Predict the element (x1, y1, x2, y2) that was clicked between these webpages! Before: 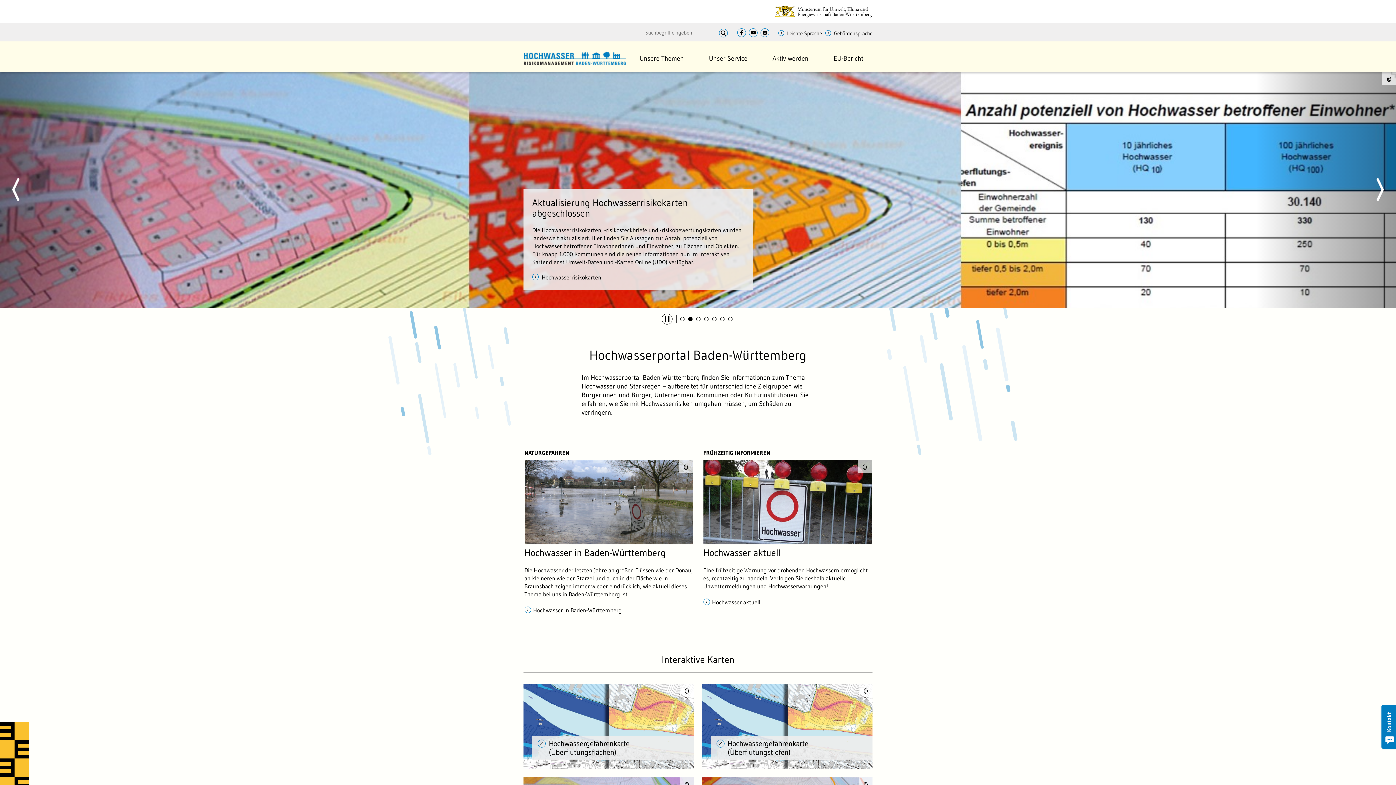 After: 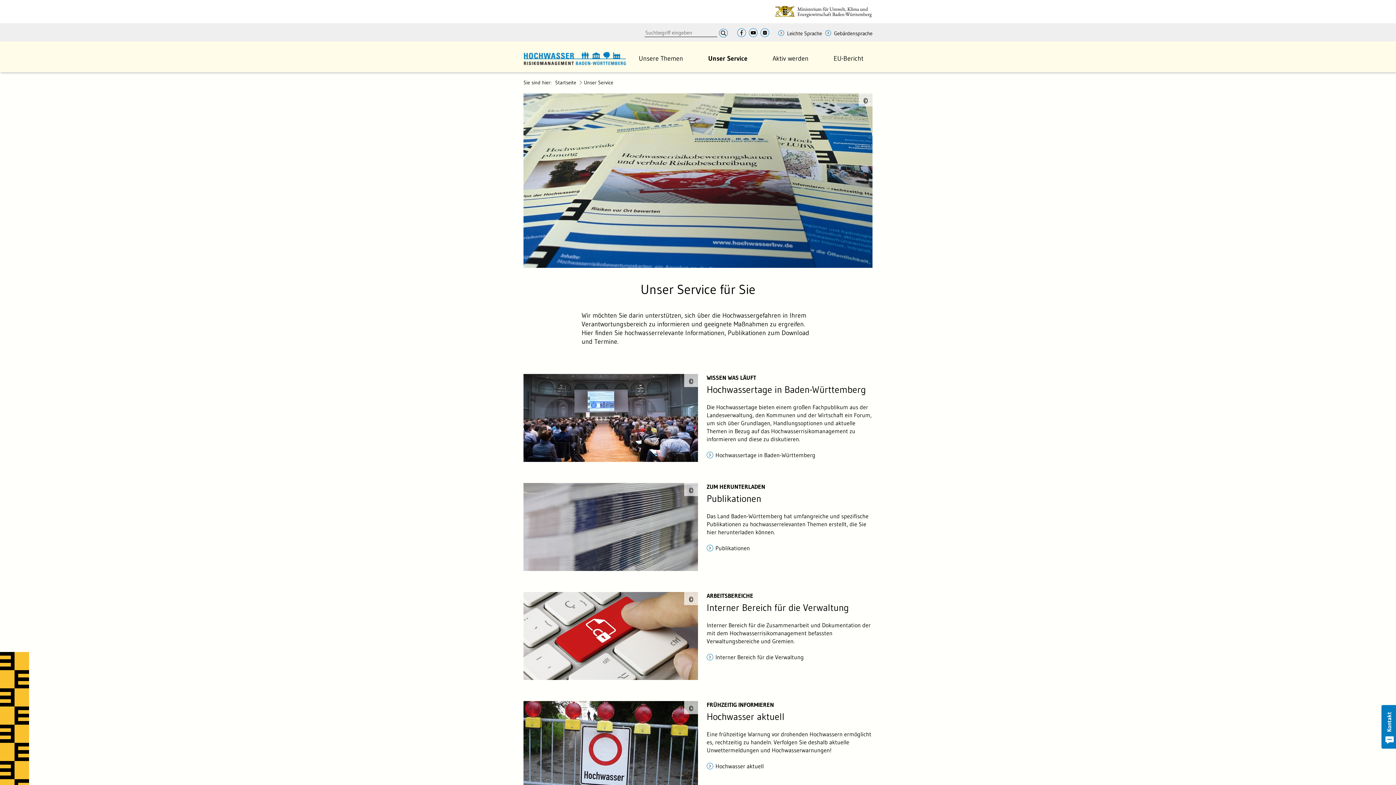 Action: label: Unser Service bbox: (700, 46, 756, 70)